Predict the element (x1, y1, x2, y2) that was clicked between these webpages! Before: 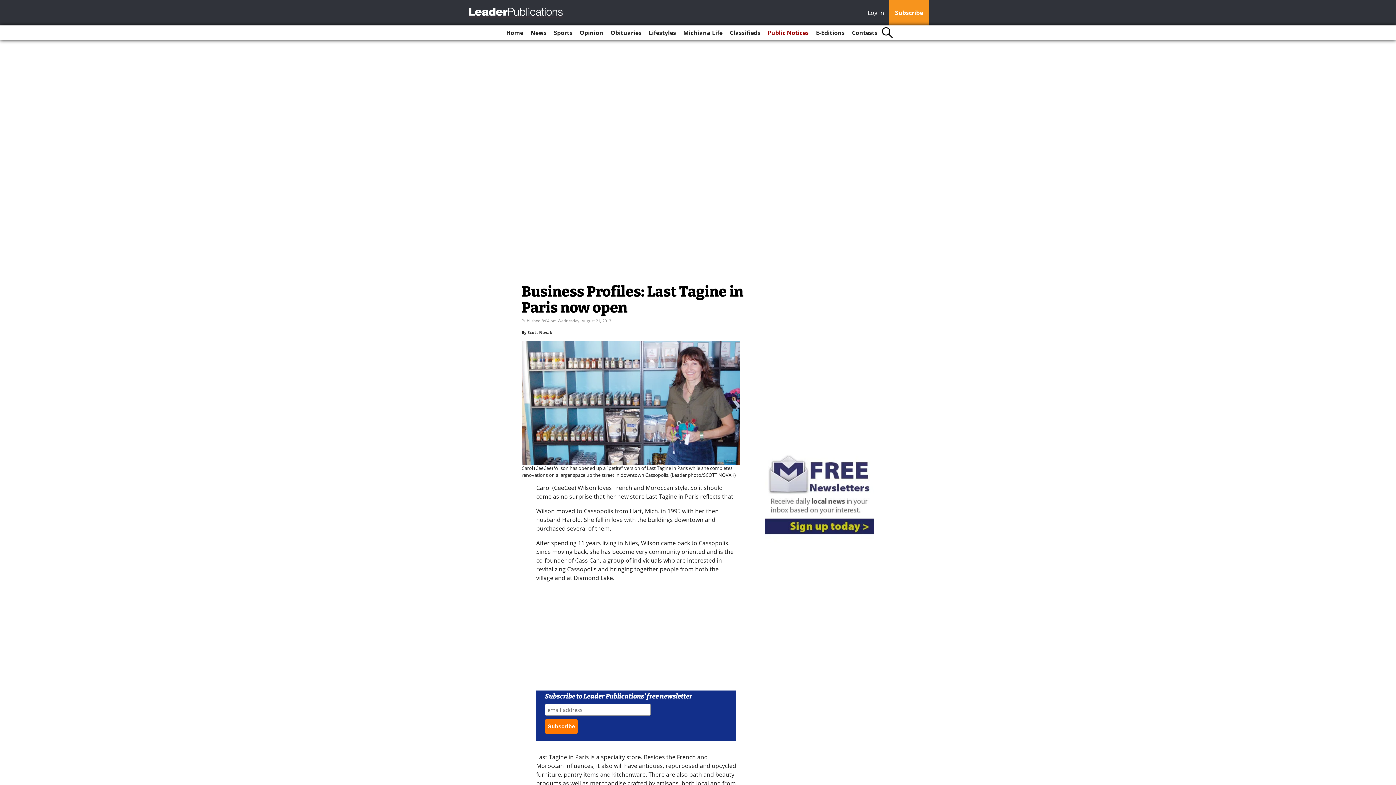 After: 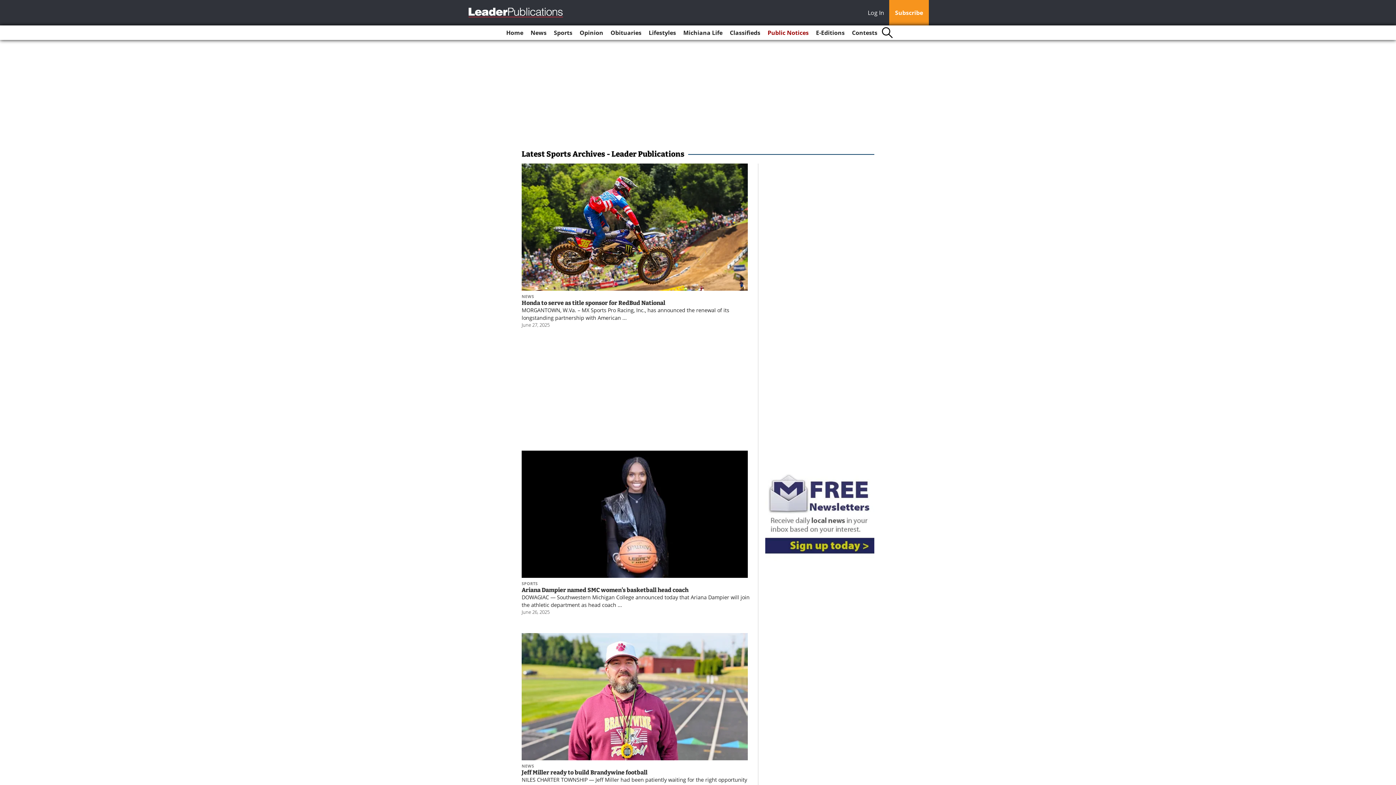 Action: bbox: (551, 25, 575, 40) label: Sports